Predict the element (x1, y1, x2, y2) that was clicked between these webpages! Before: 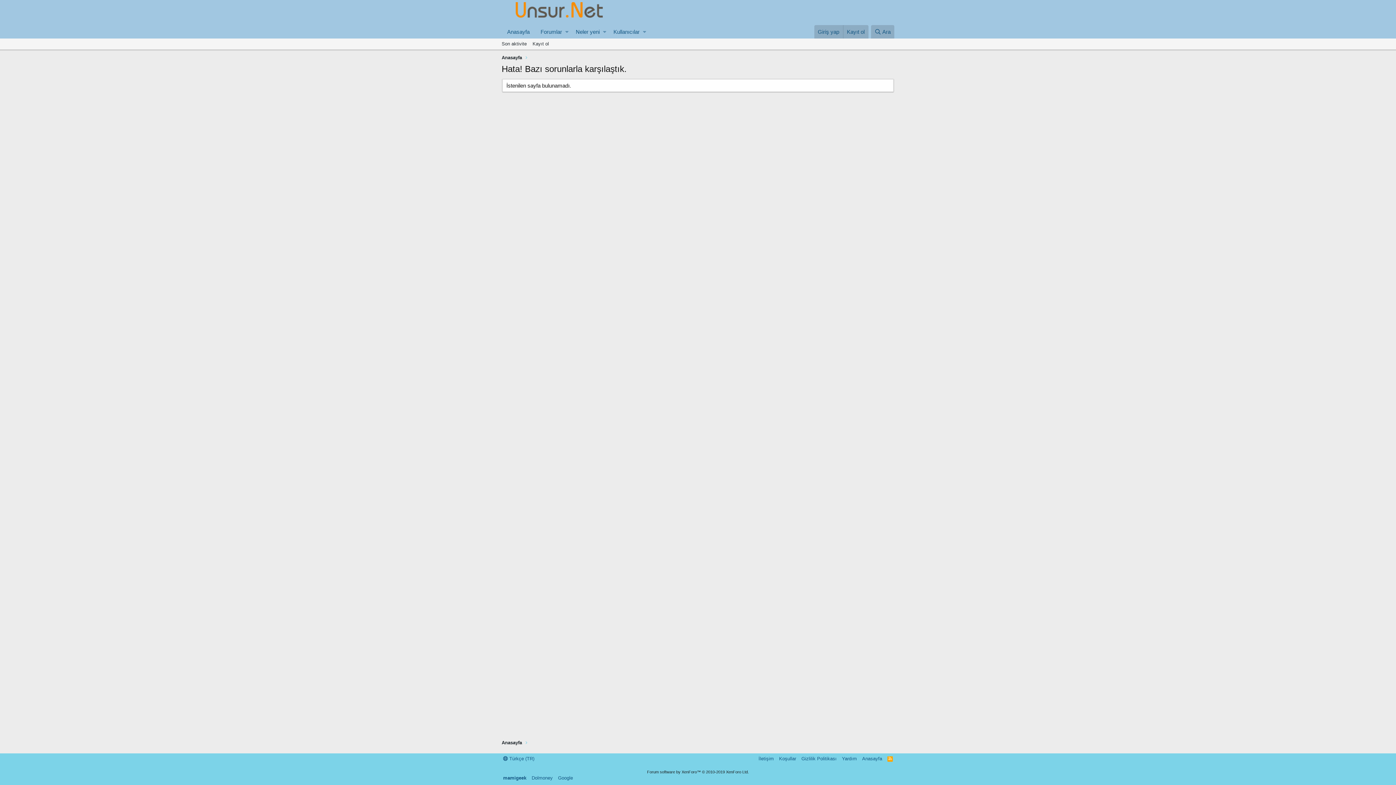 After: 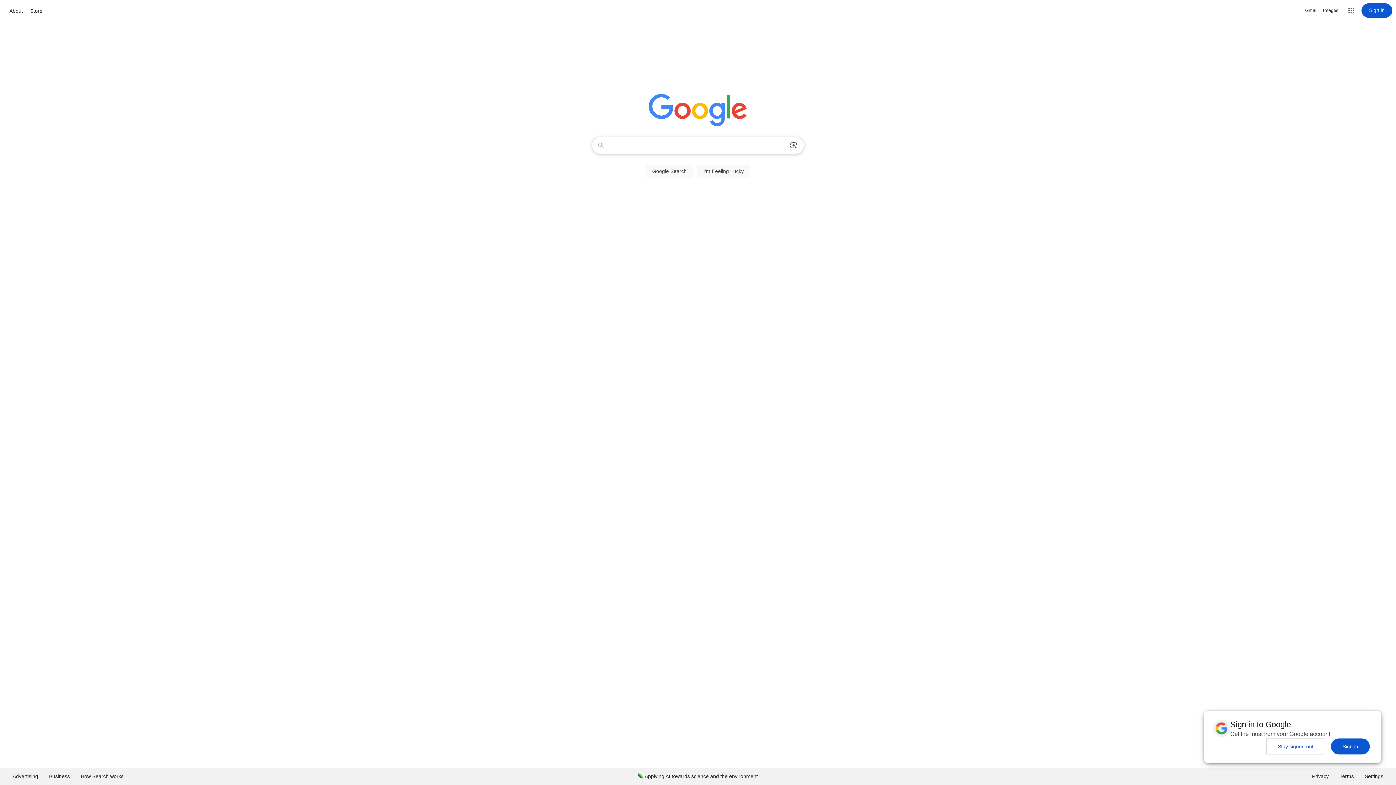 Action: label: Google bbox: (556, 774, 574, 781)